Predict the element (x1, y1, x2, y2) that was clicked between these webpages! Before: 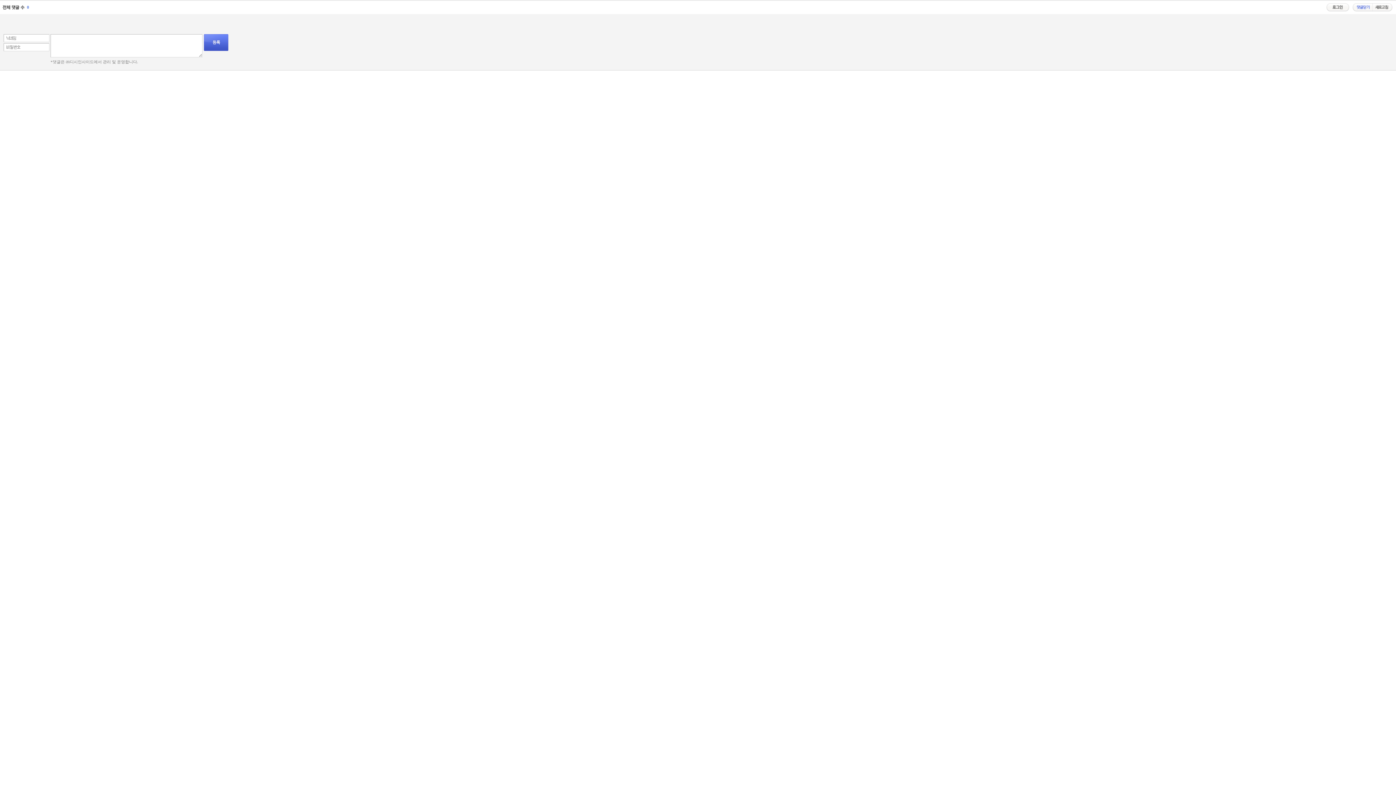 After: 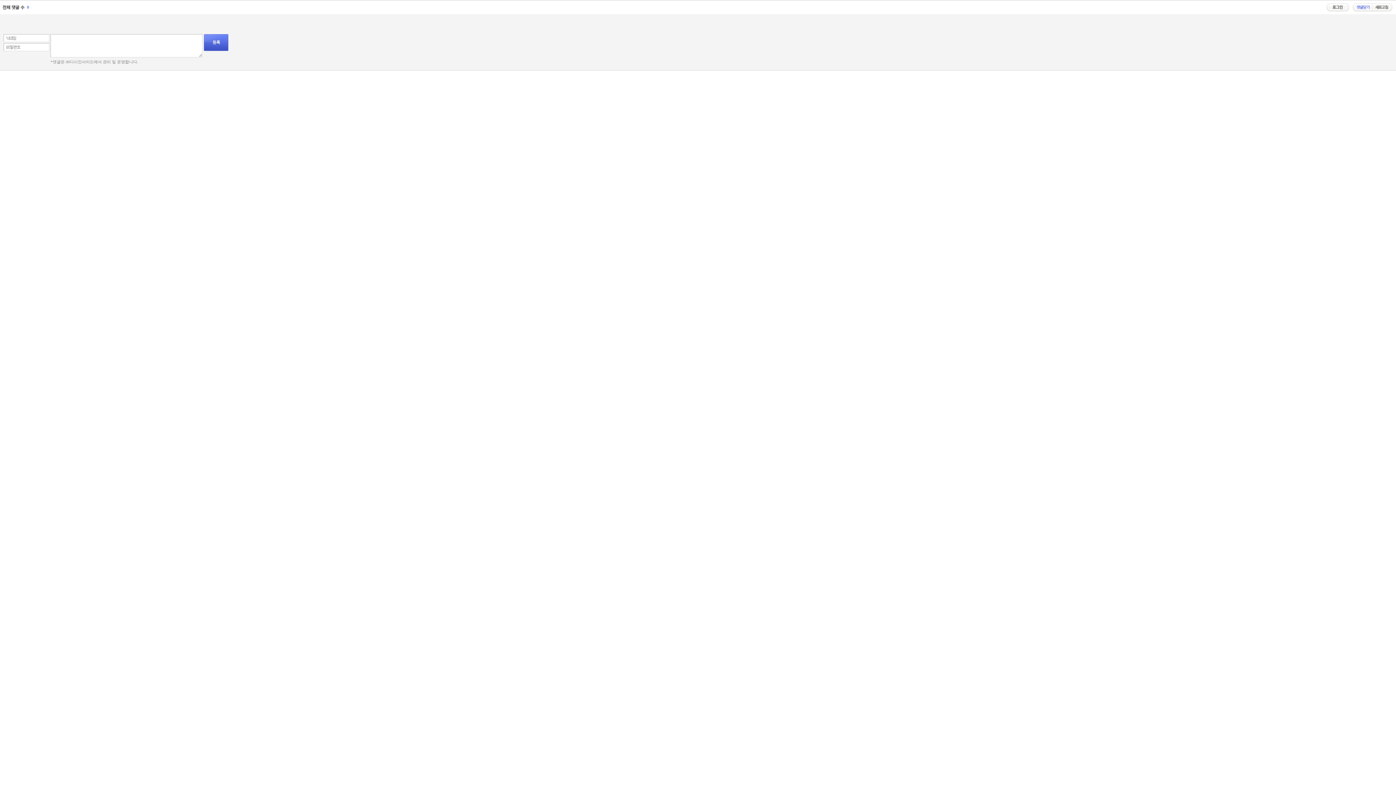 Action: bbox: (1326, 3, 1349, 8)